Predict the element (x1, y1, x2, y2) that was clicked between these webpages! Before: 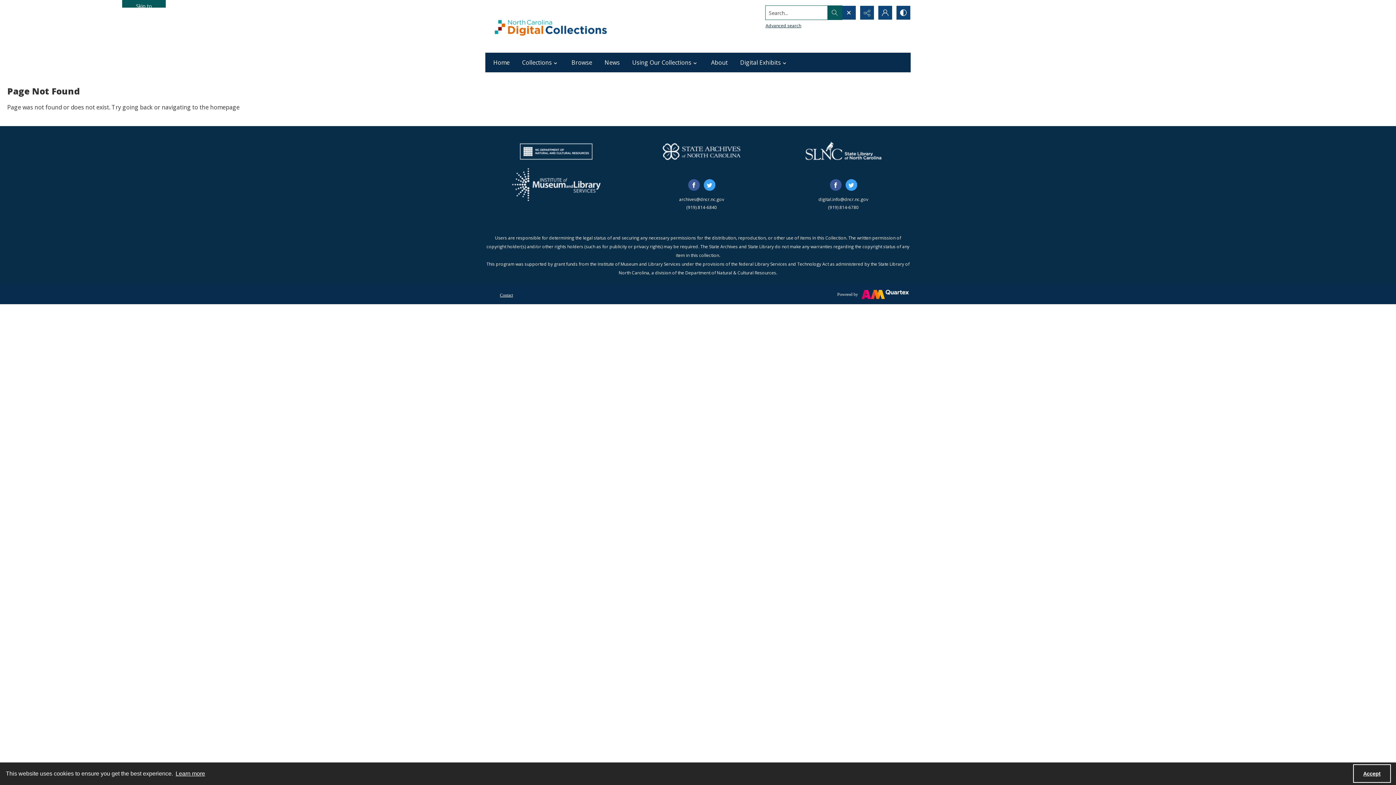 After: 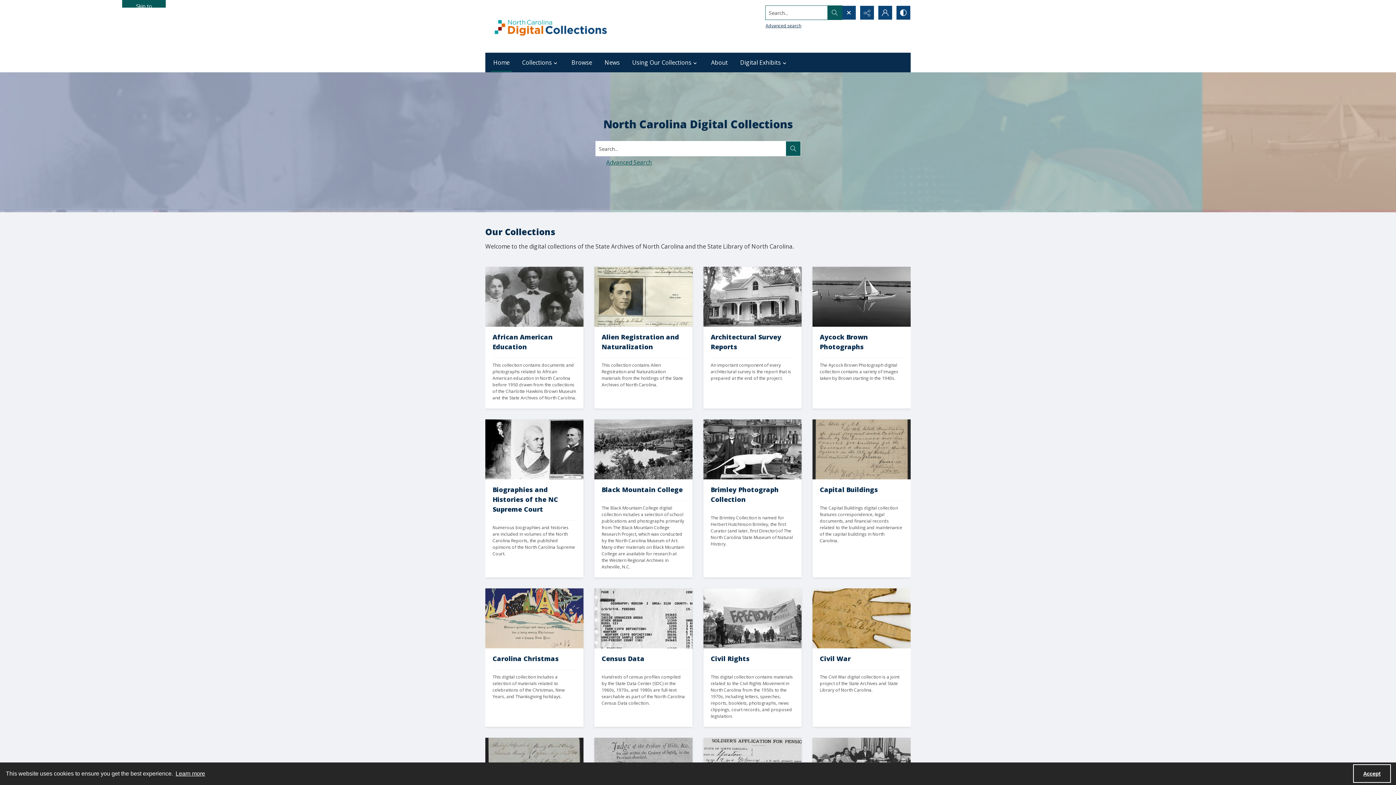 Action: label: Home bbox: (489, 52, 514, 72)